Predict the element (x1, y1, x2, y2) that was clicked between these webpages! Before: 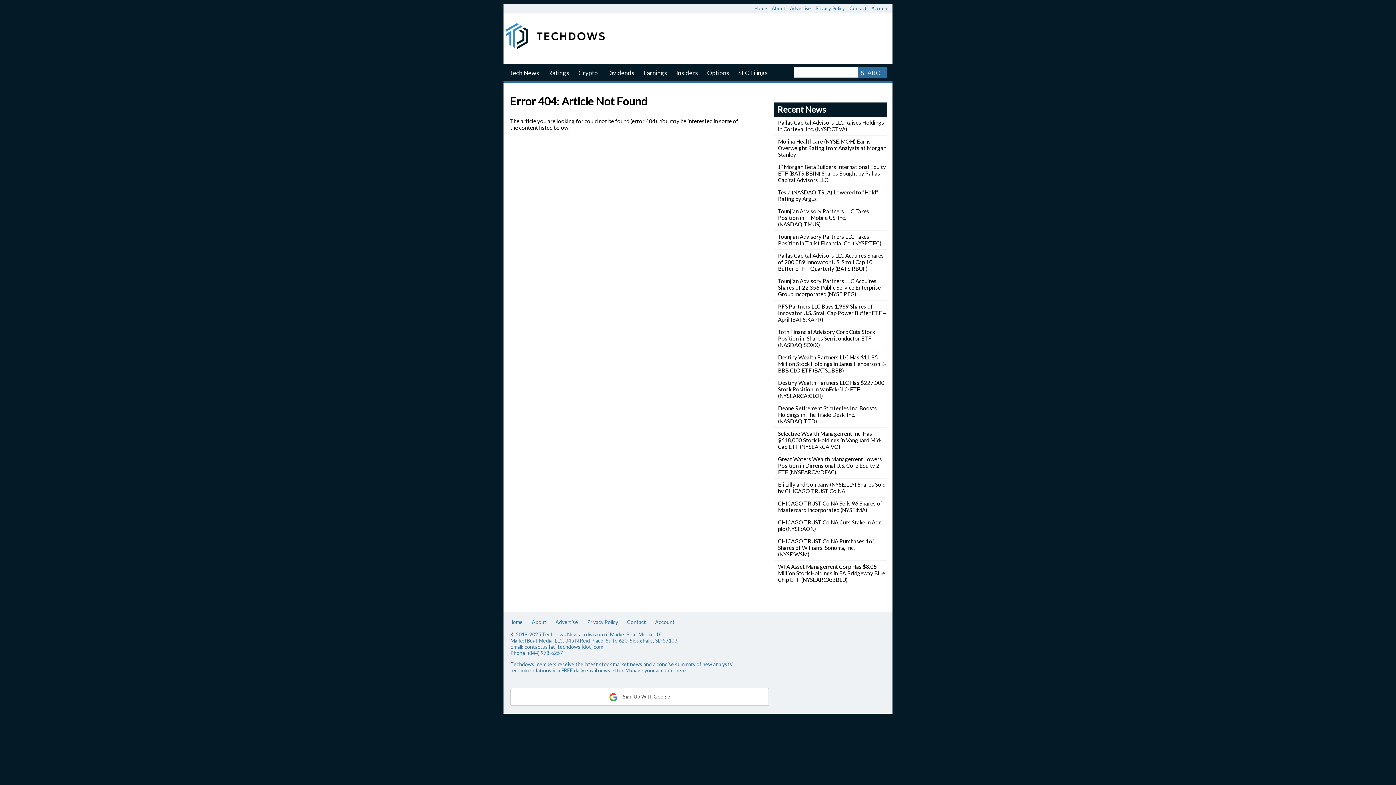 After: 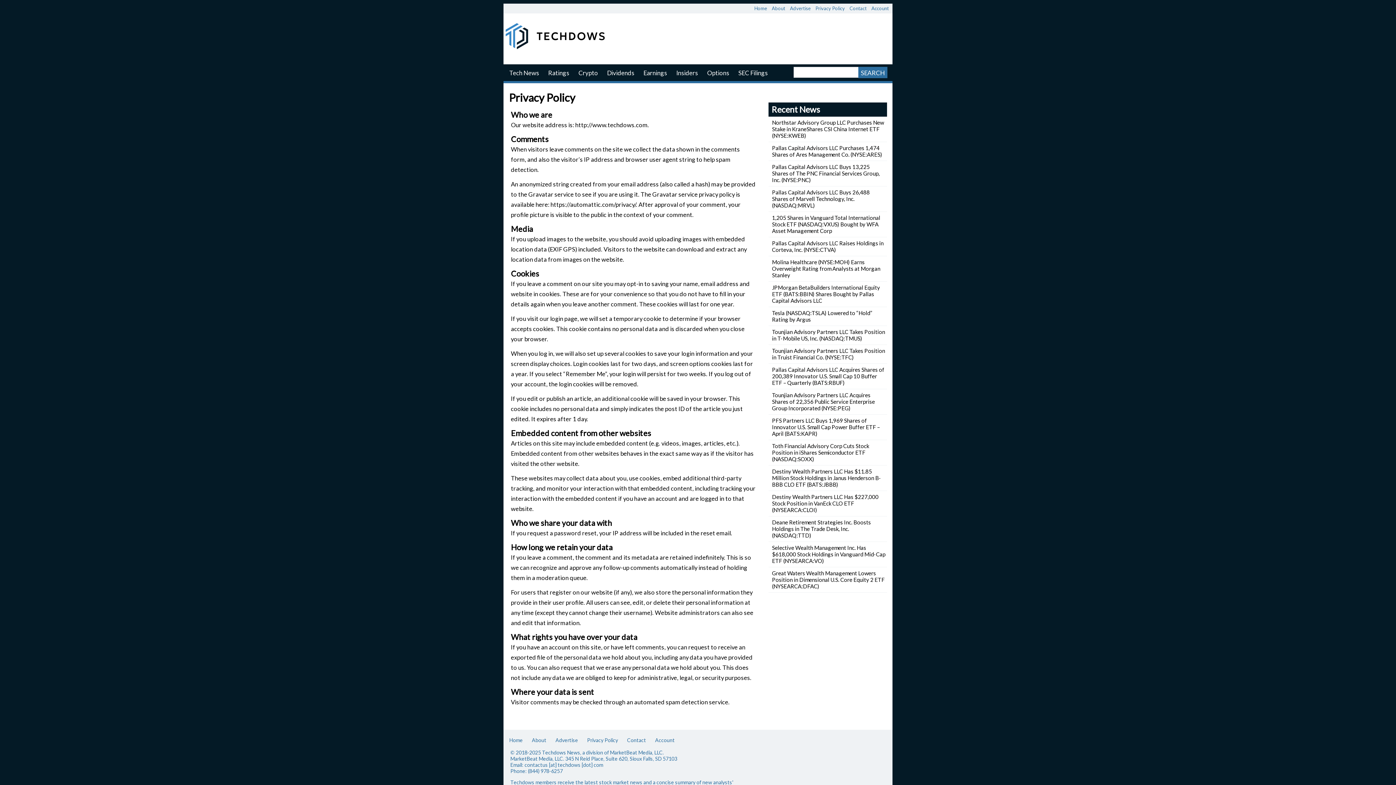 Action: label: Privacy Policy bbox: (815, 3, 848, 13)